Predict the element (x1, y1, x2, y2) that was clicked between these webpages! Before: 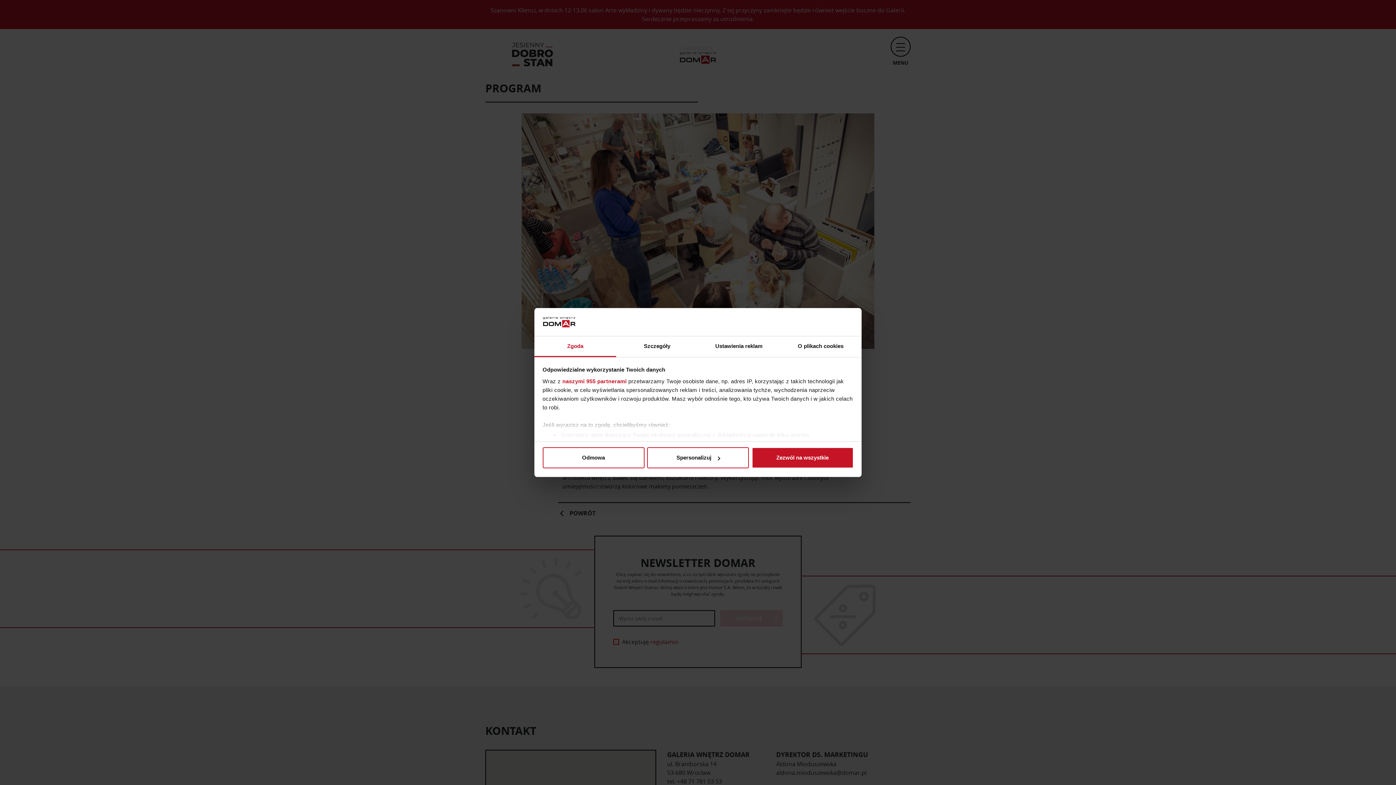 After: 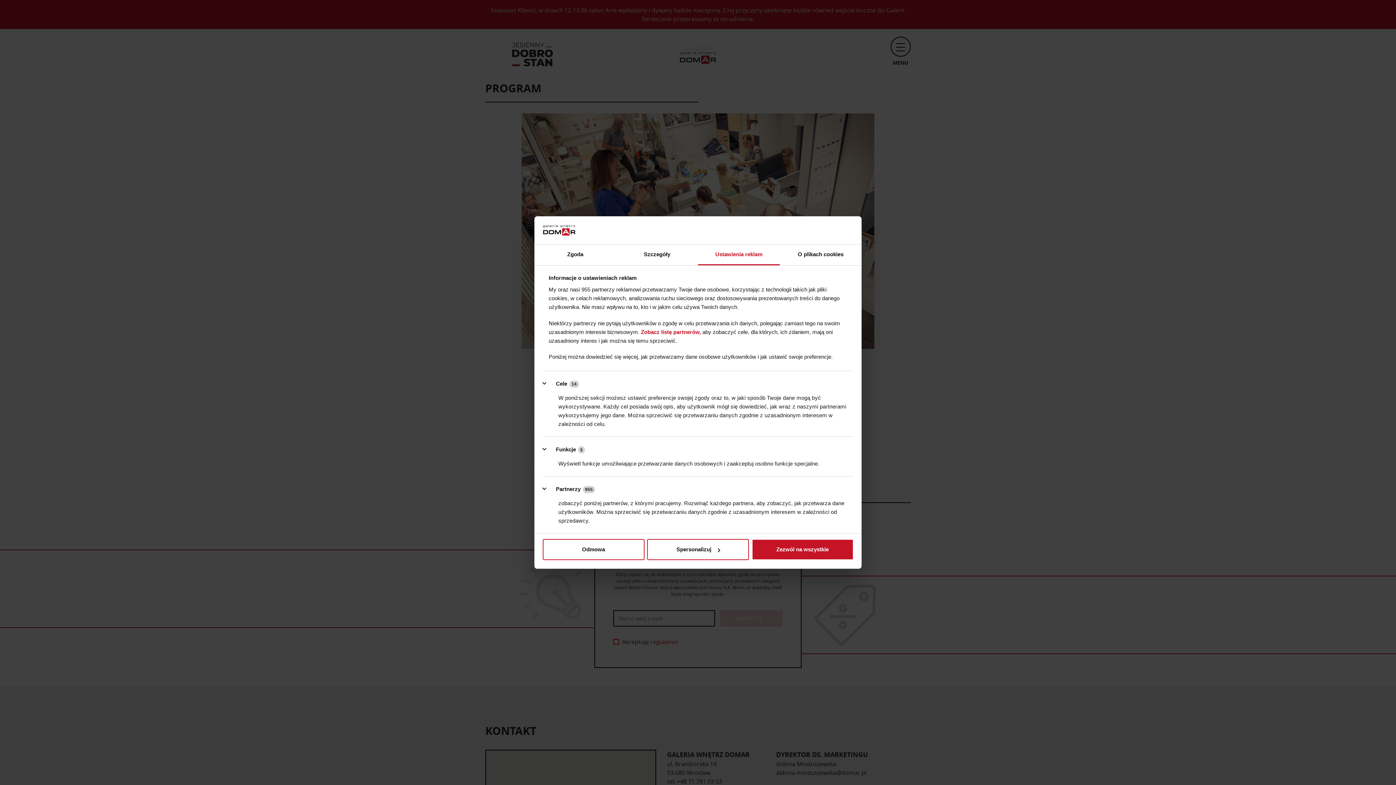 Action: bbox: (698, 336, 780, 357) label: Ustawienia reklam